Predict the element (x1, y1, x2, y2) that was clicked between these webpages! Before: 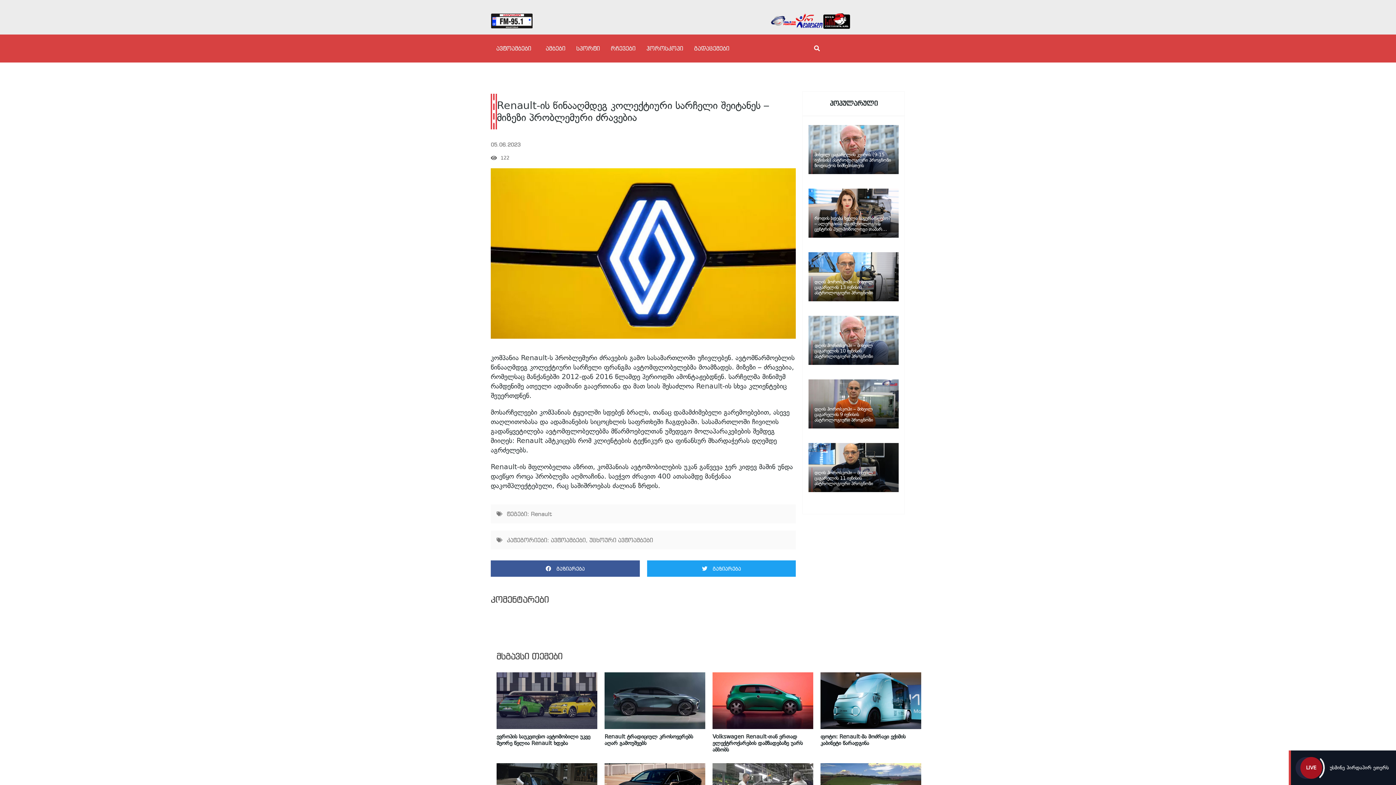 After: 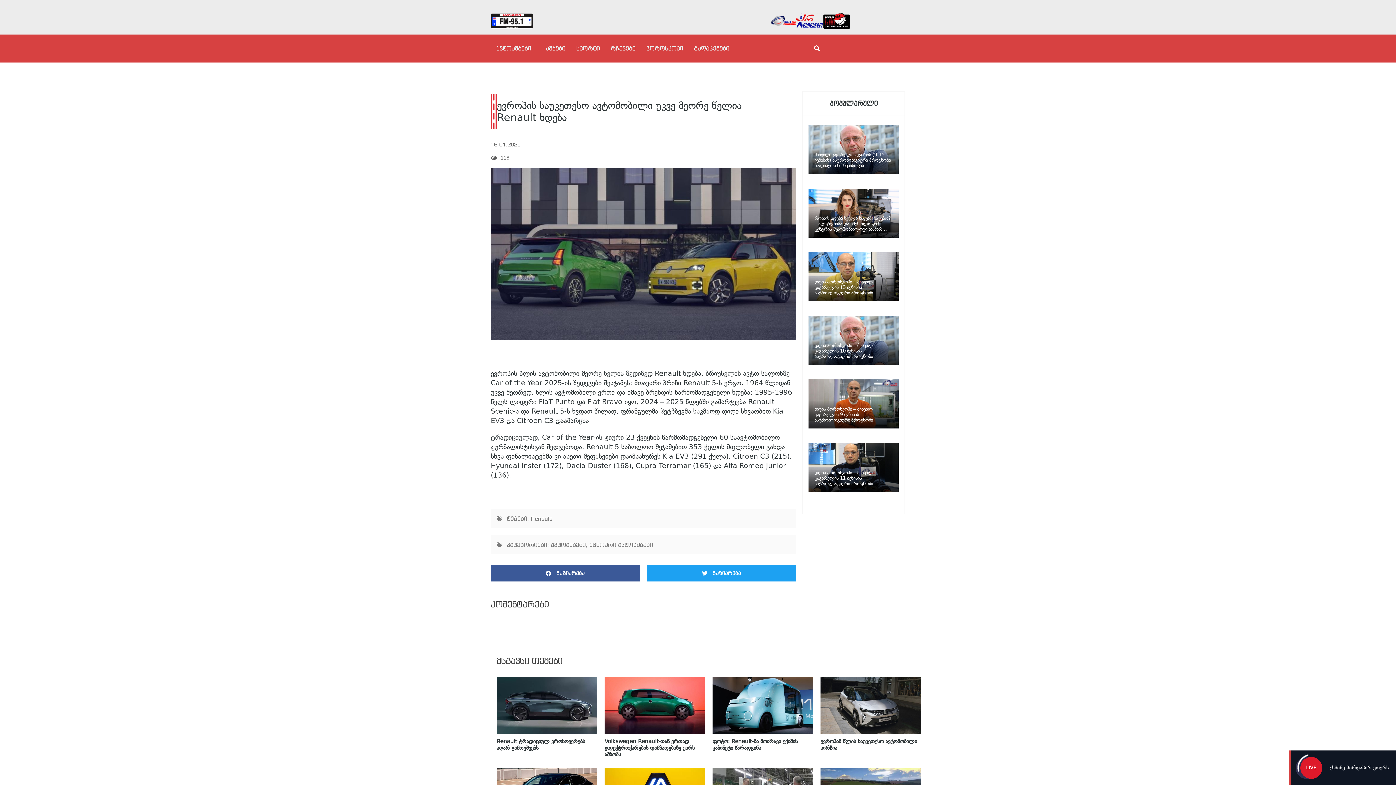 Action: label: ევროპის საუკეთესო ავტომობილი უკვე მეორე წელია Renault ხდება bbox: (496, 733, 597, 753)